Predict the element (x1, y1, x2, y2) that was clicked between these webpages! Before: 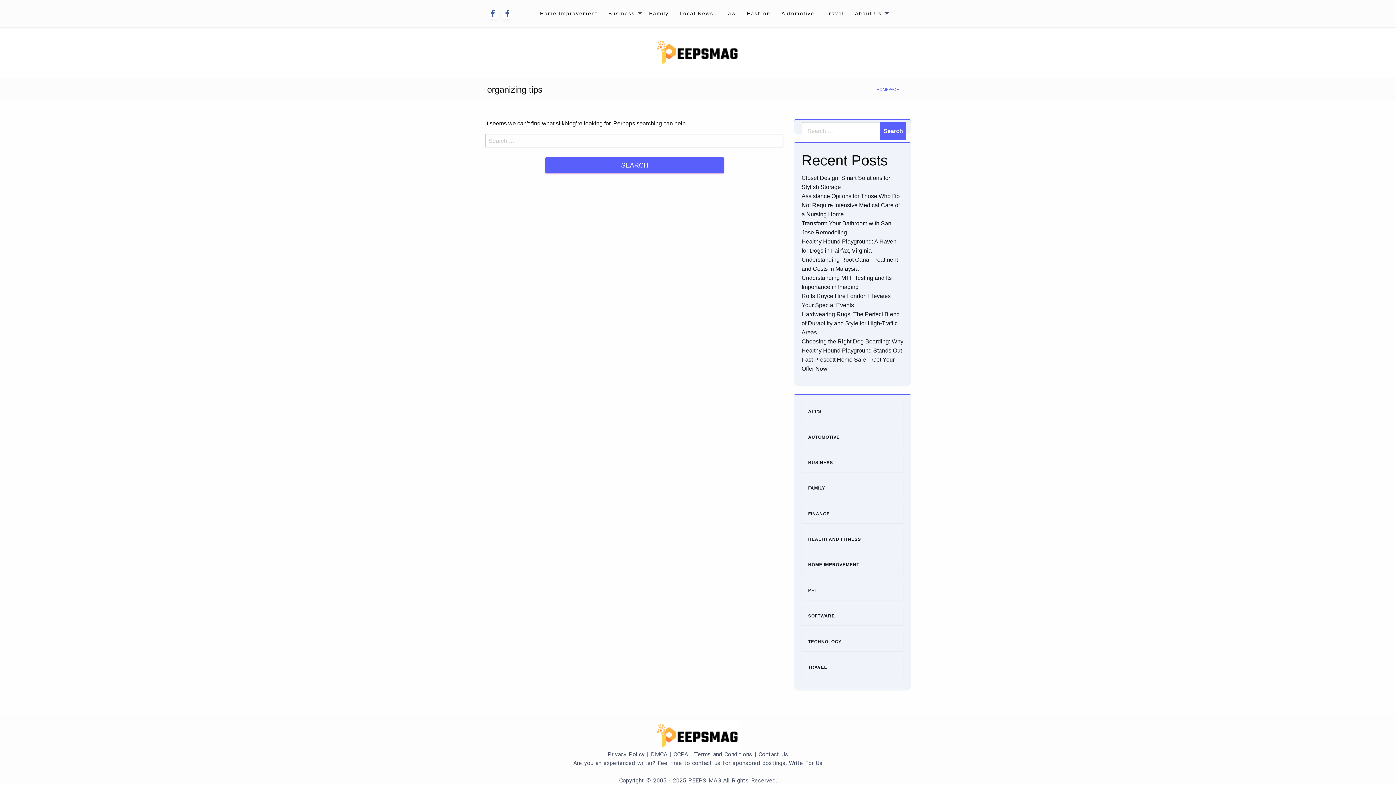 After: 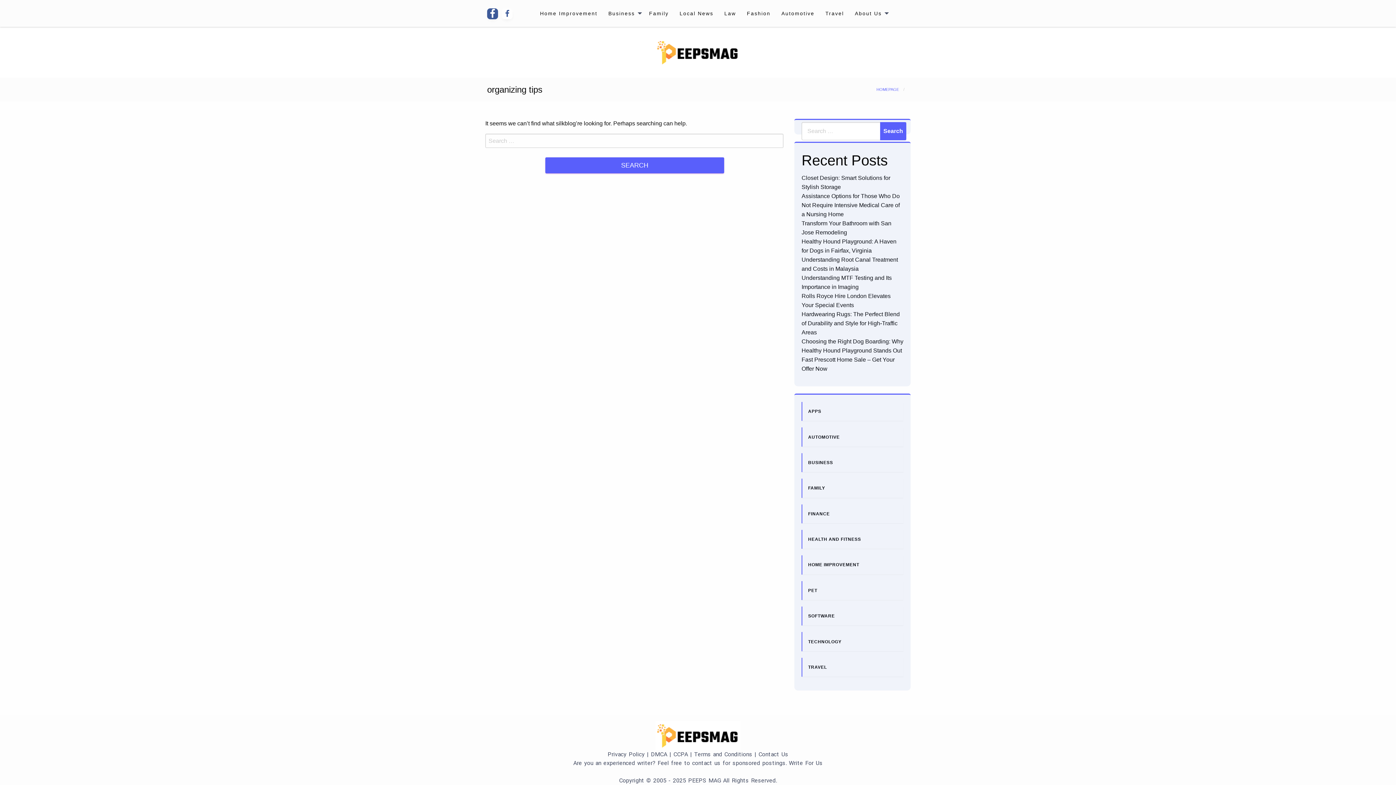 Action: bbox: (487, 8, 498, 19)